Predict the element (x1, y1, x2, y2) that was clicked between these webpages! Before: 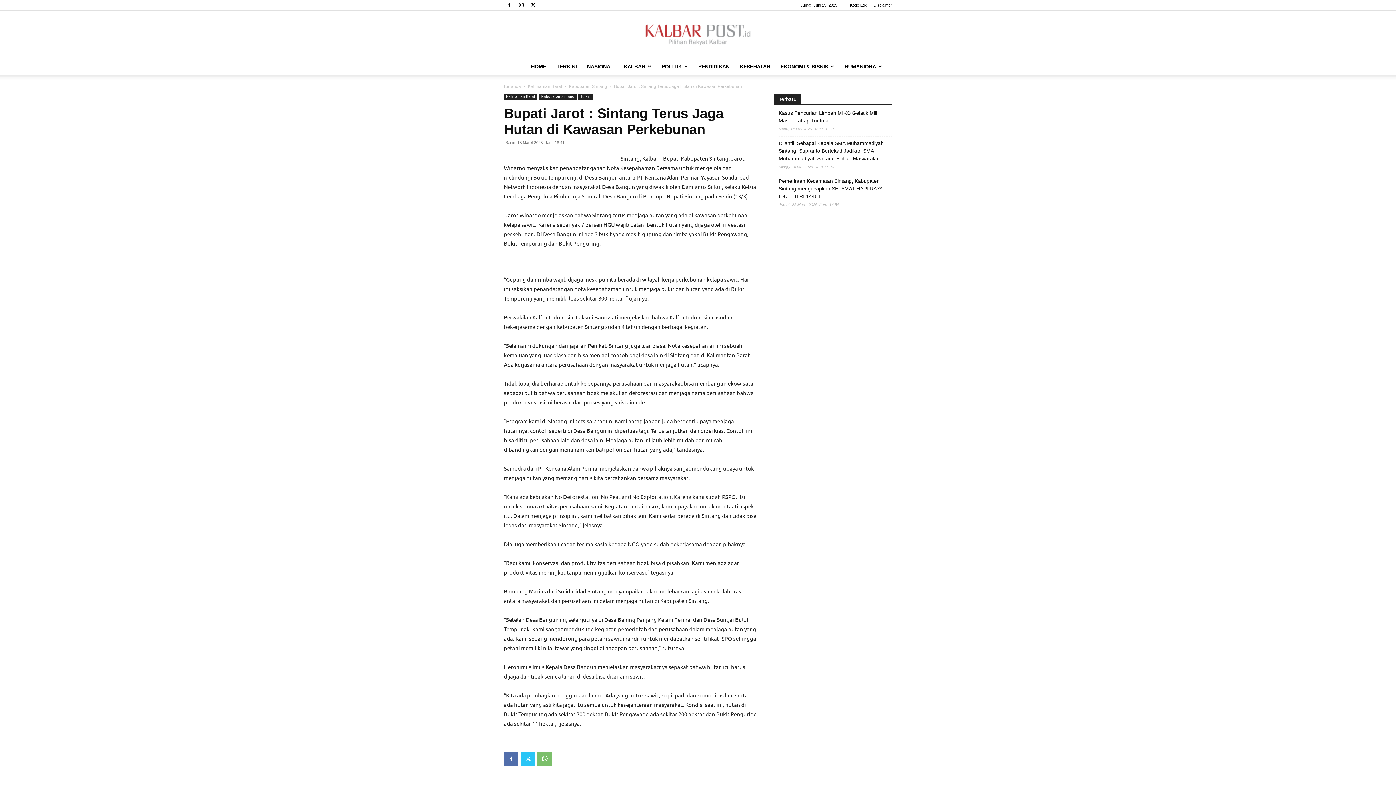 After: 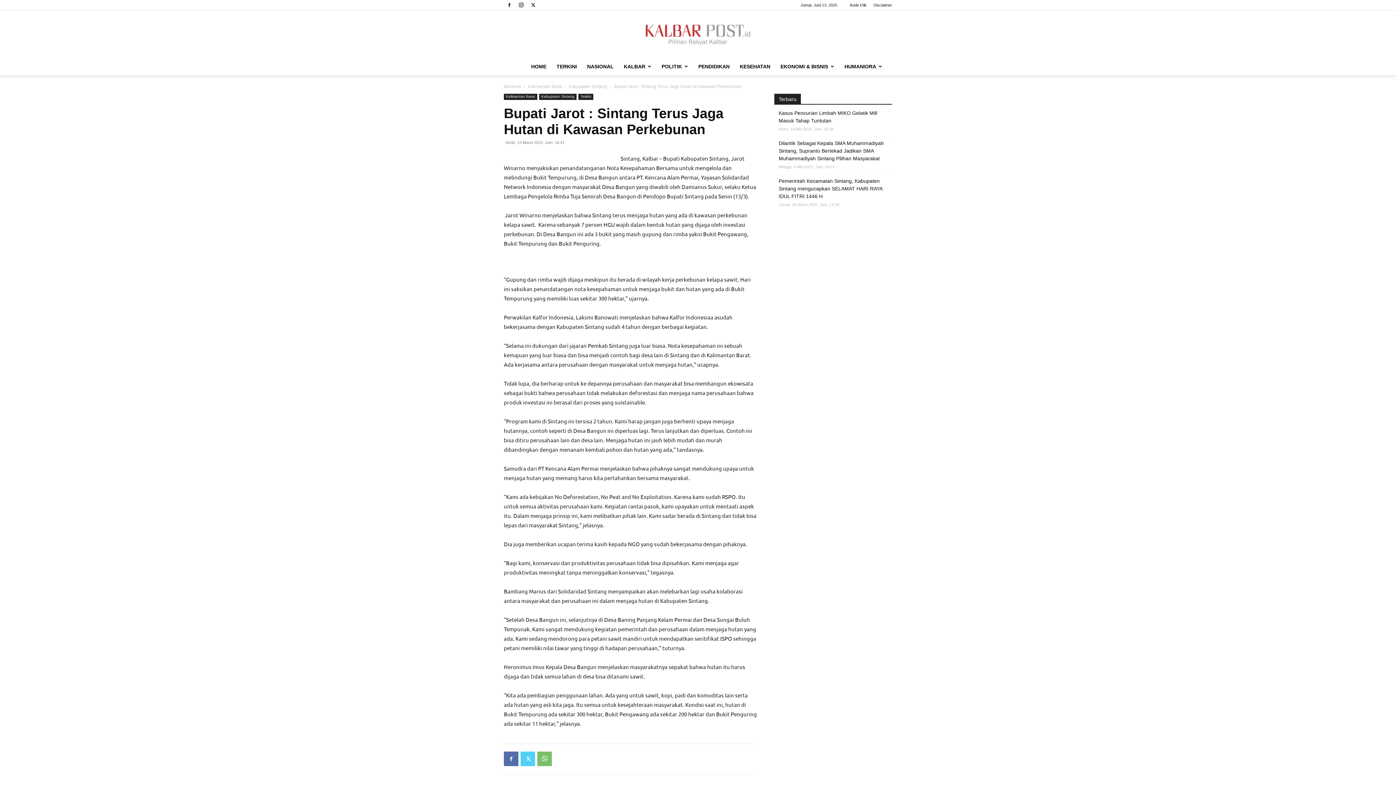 Action: bbox: (520, 752, 535, 766)